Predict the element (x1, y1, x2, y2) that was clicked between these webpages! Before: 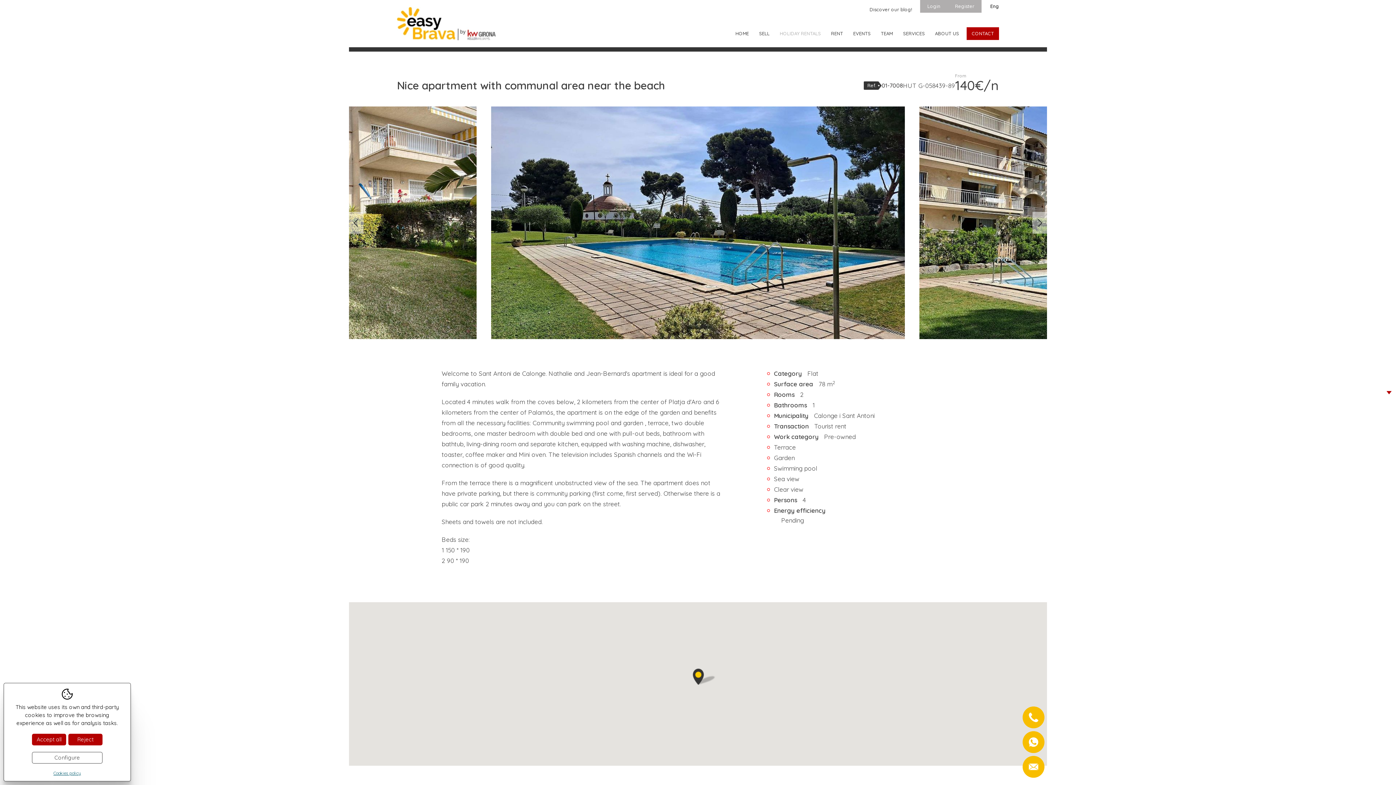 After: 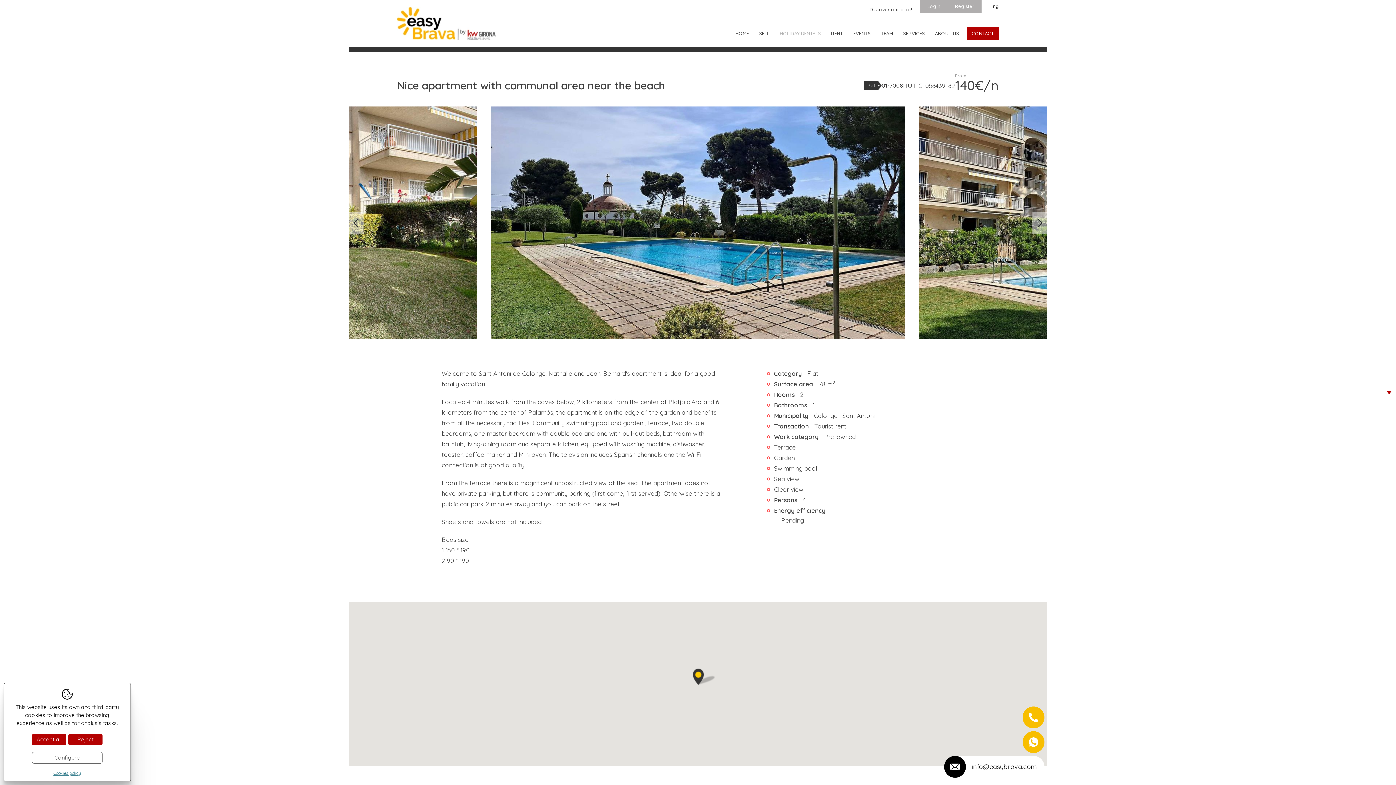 Action: bbox: (1022, 756, 1044, 778) label: info@easybrava.com